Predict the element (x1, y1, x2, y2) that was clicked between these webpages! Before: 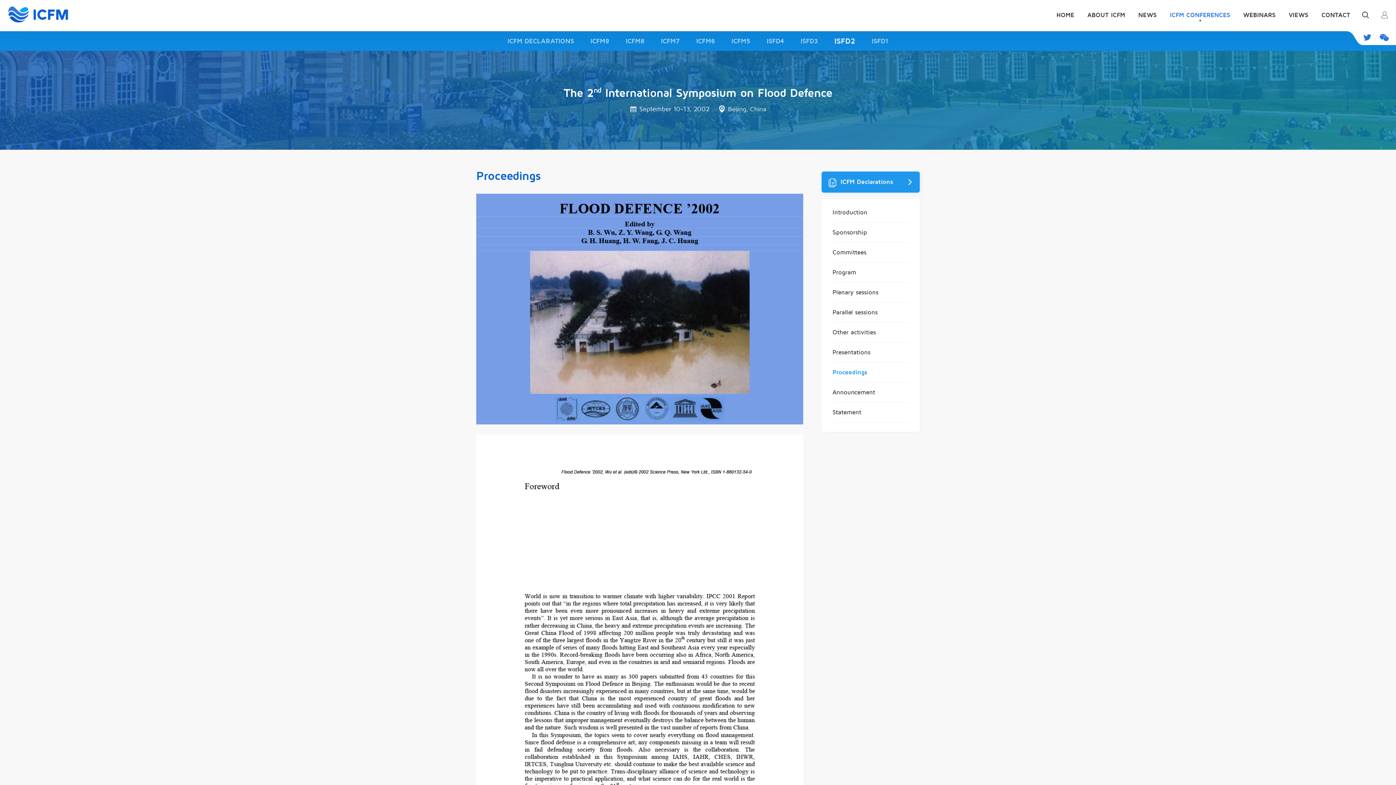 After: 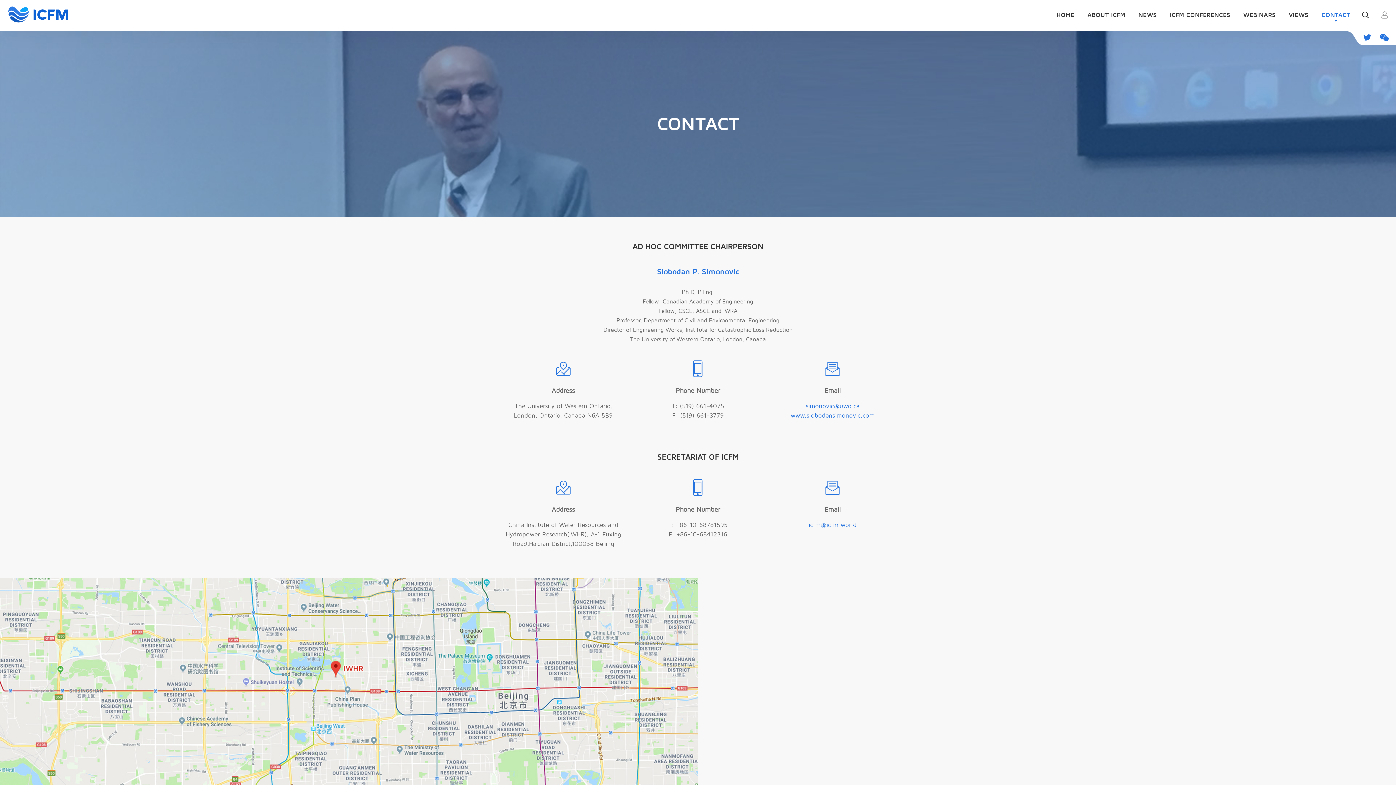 Action: bbox: (1321, 9, 1350, 21) label: CONTACT